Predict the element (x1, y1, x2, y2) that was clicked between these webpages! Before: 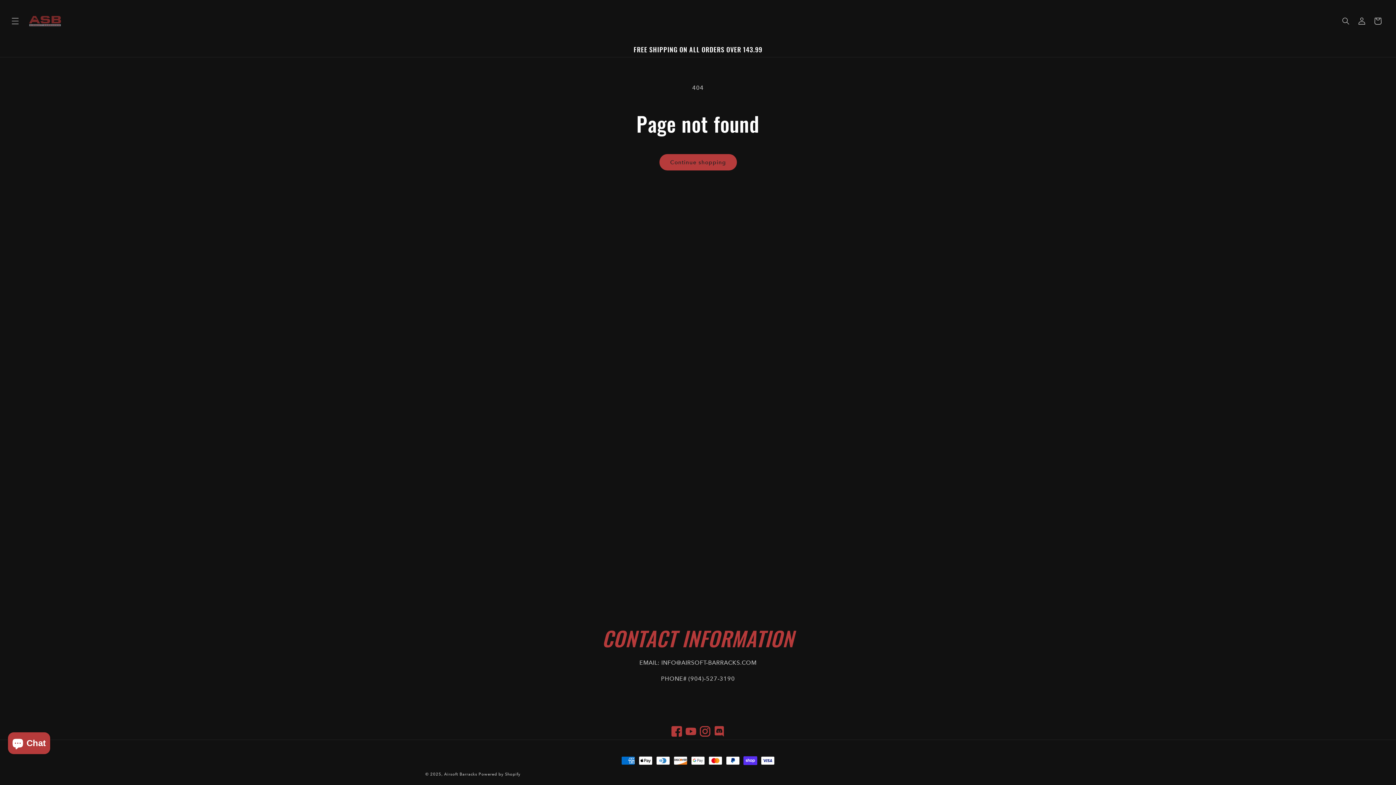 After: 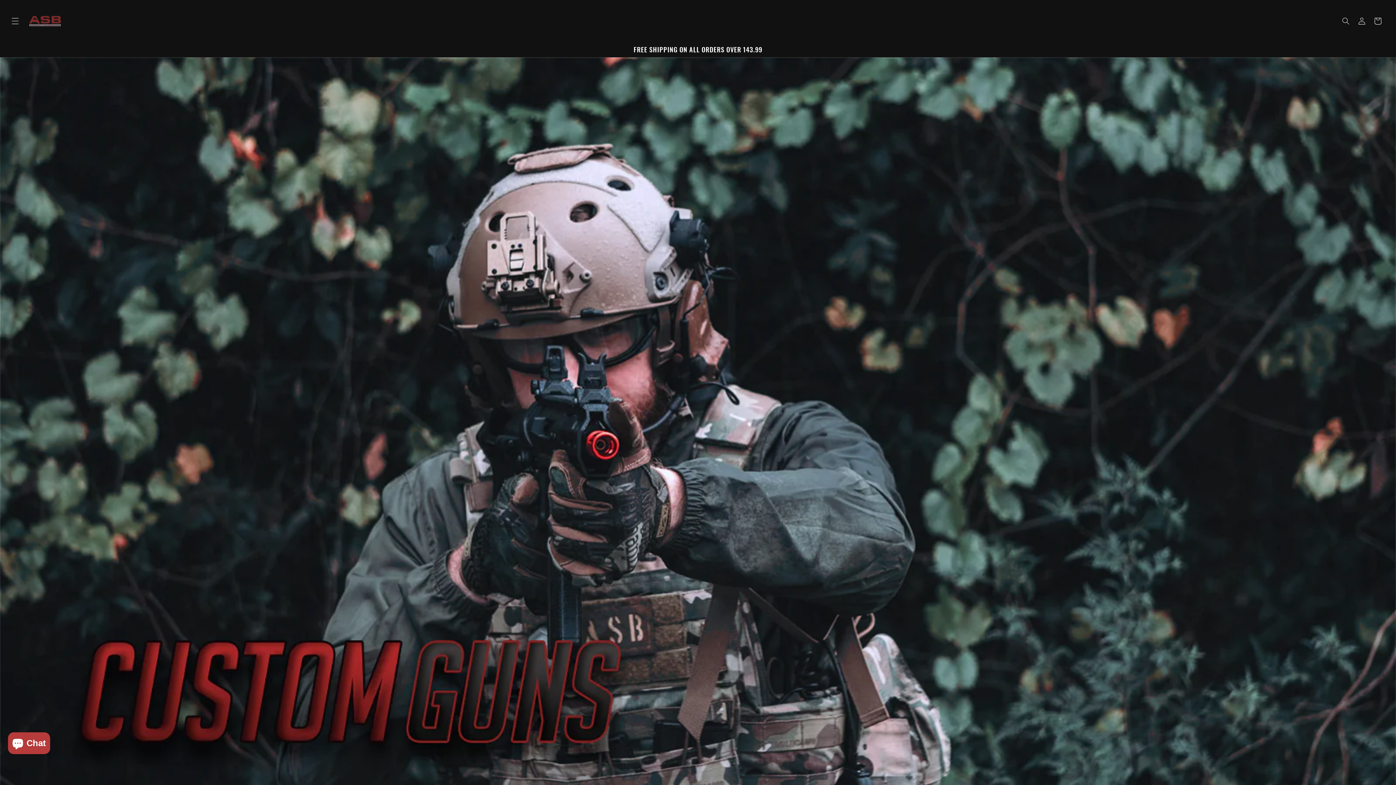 Action: bbox: (24, 0, 66, 41)